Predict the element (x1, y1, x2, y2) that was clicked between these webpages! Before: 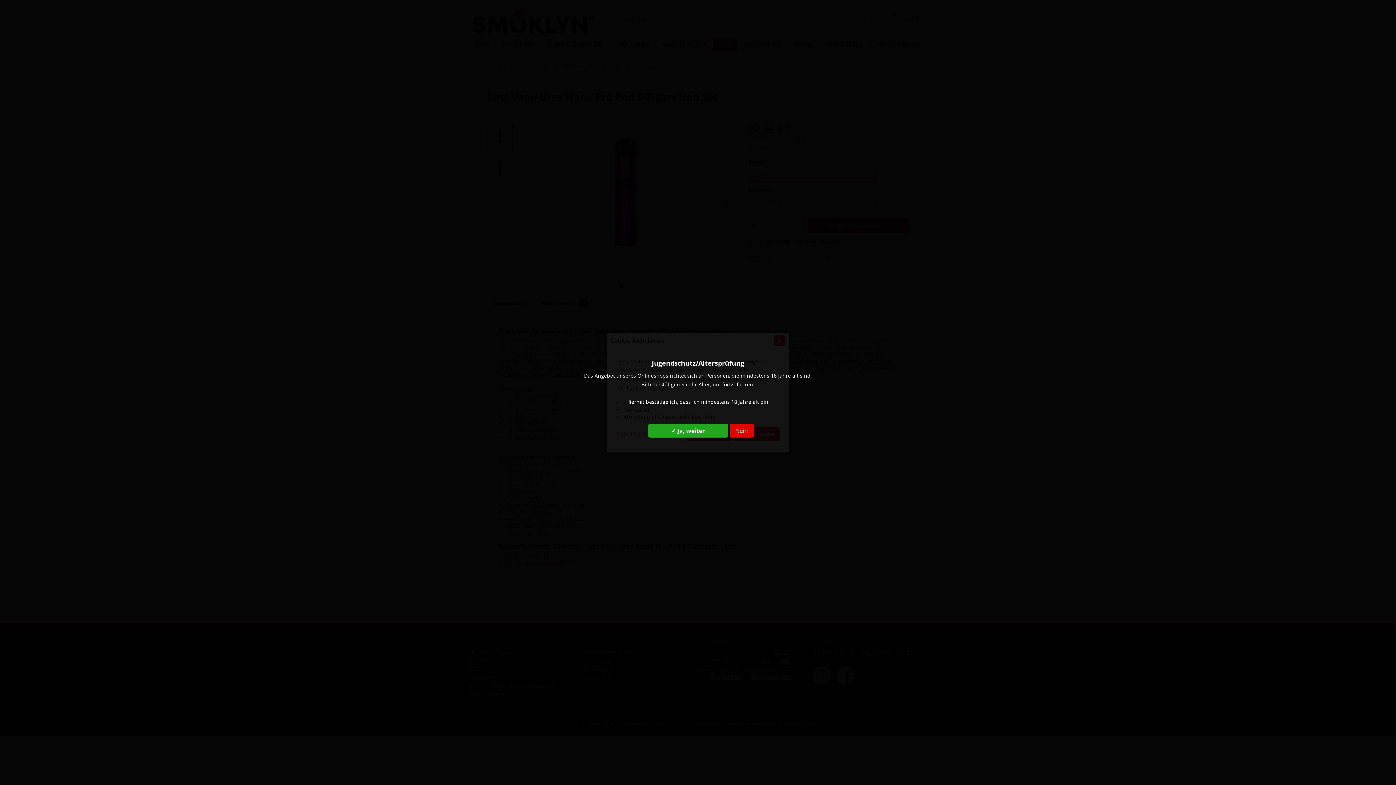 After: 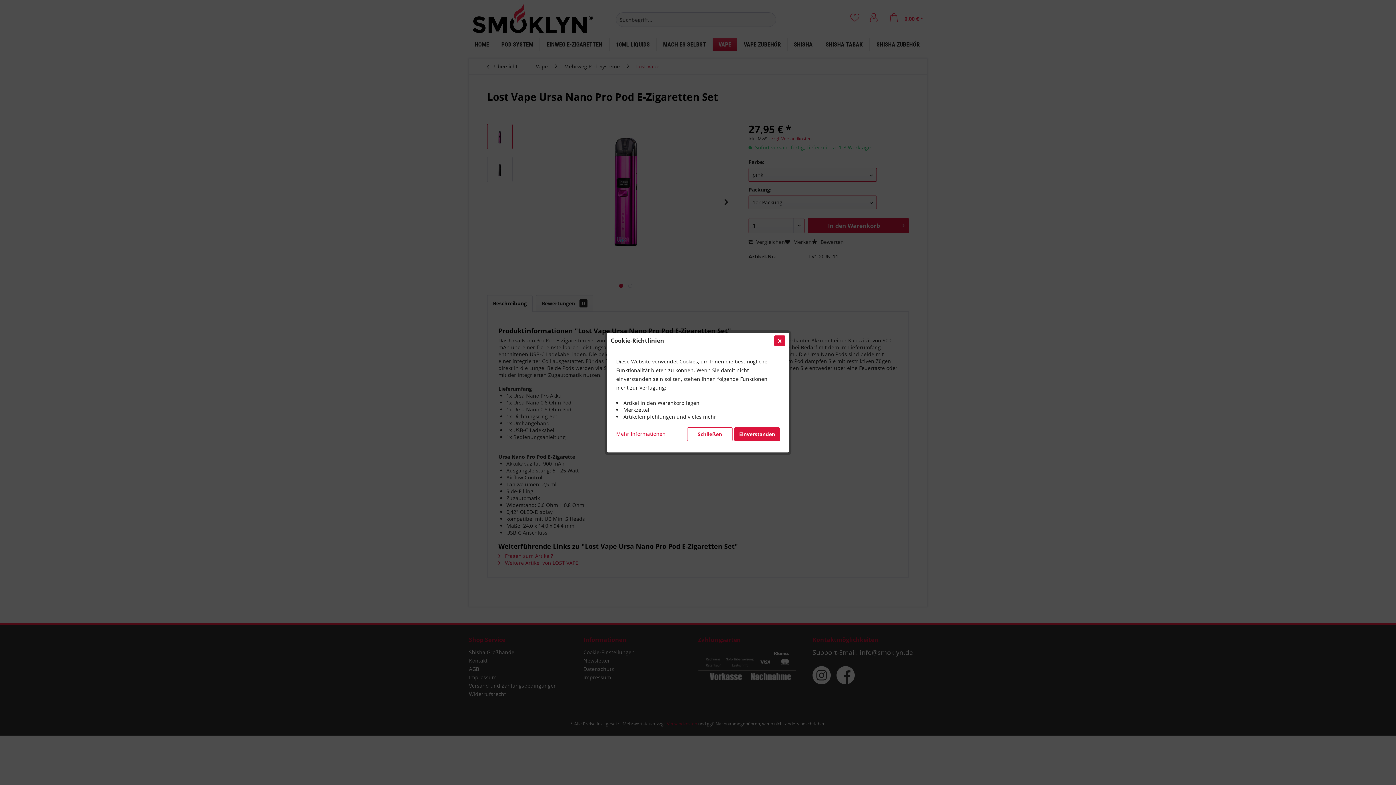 Action: label: ✓ Ja, weiter bbox: (648, 424, 728, 437)